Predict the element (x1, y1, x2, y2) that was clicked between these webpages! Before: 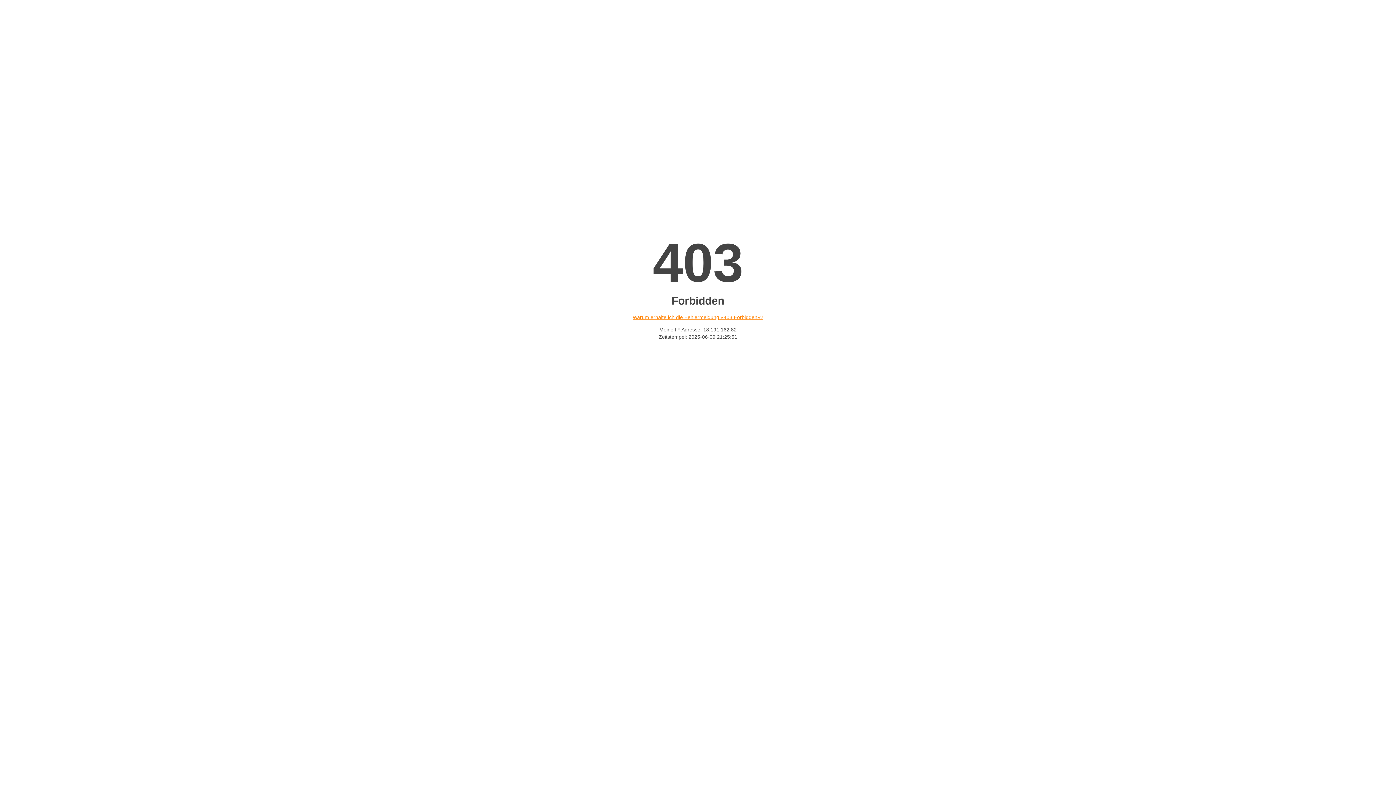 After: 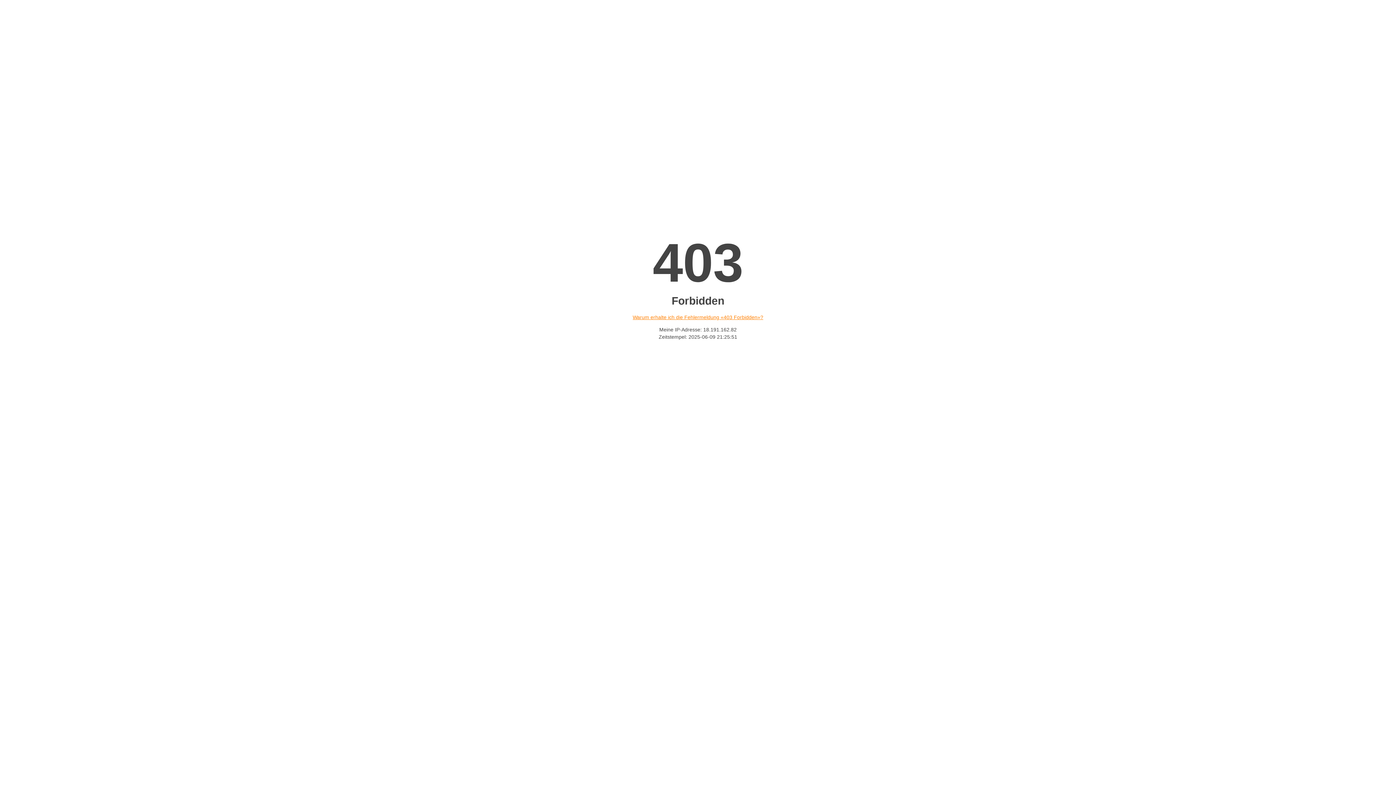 Action: bbox: (632, 314, 763, 320) label: Warum erhalte ich die Fehlermeldung «403 Forbidden»?